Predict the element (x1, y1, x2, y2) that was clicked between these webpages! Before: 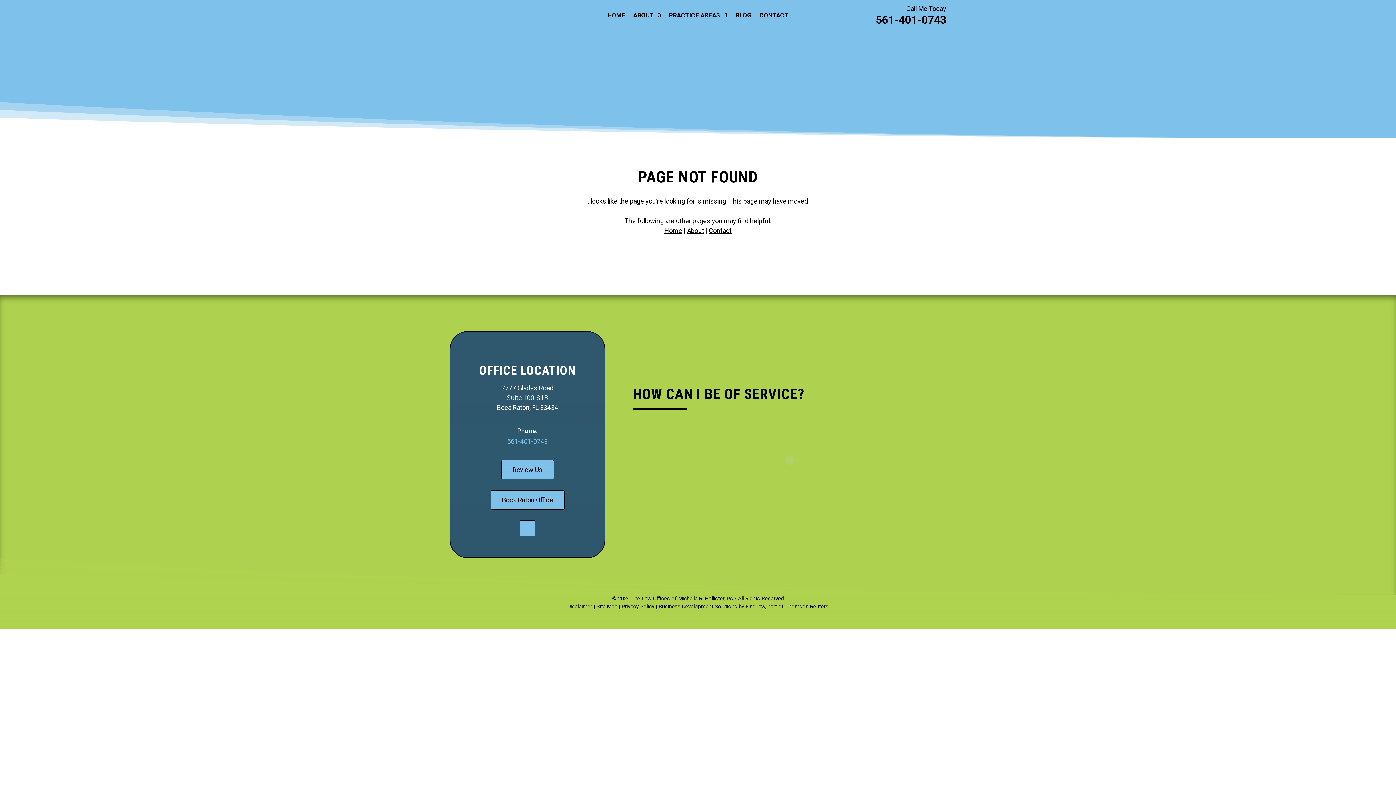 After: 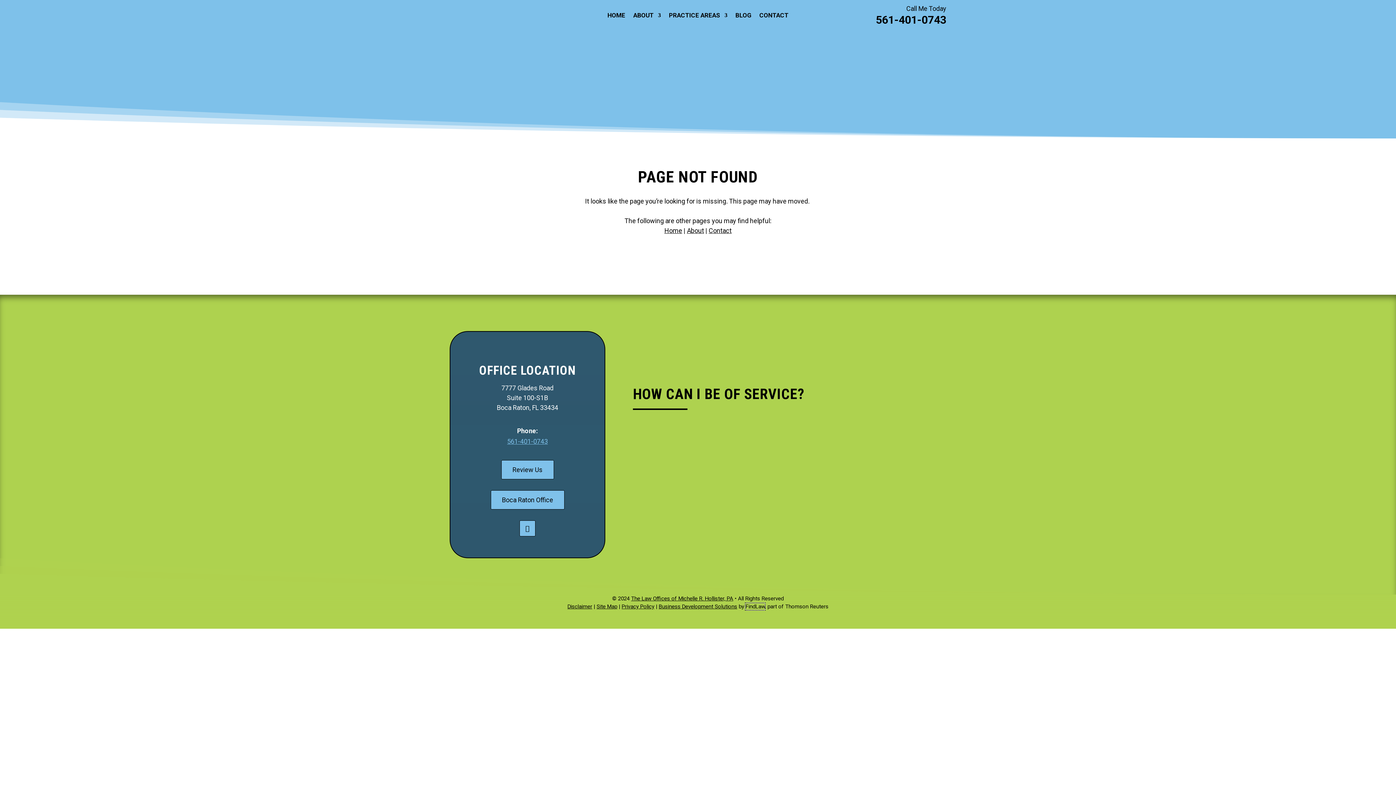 Action: label: FindLaw bbox: (745, 603, 765, 610)